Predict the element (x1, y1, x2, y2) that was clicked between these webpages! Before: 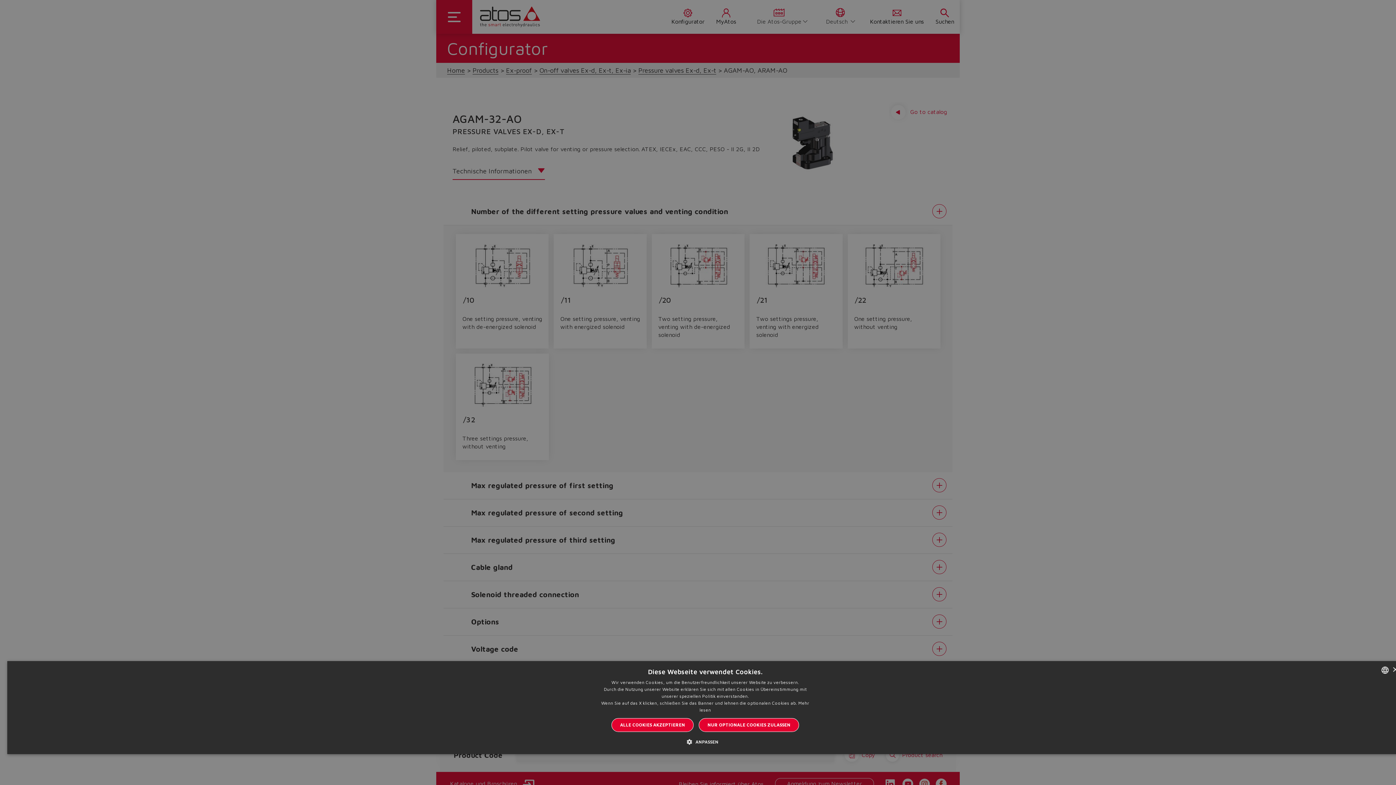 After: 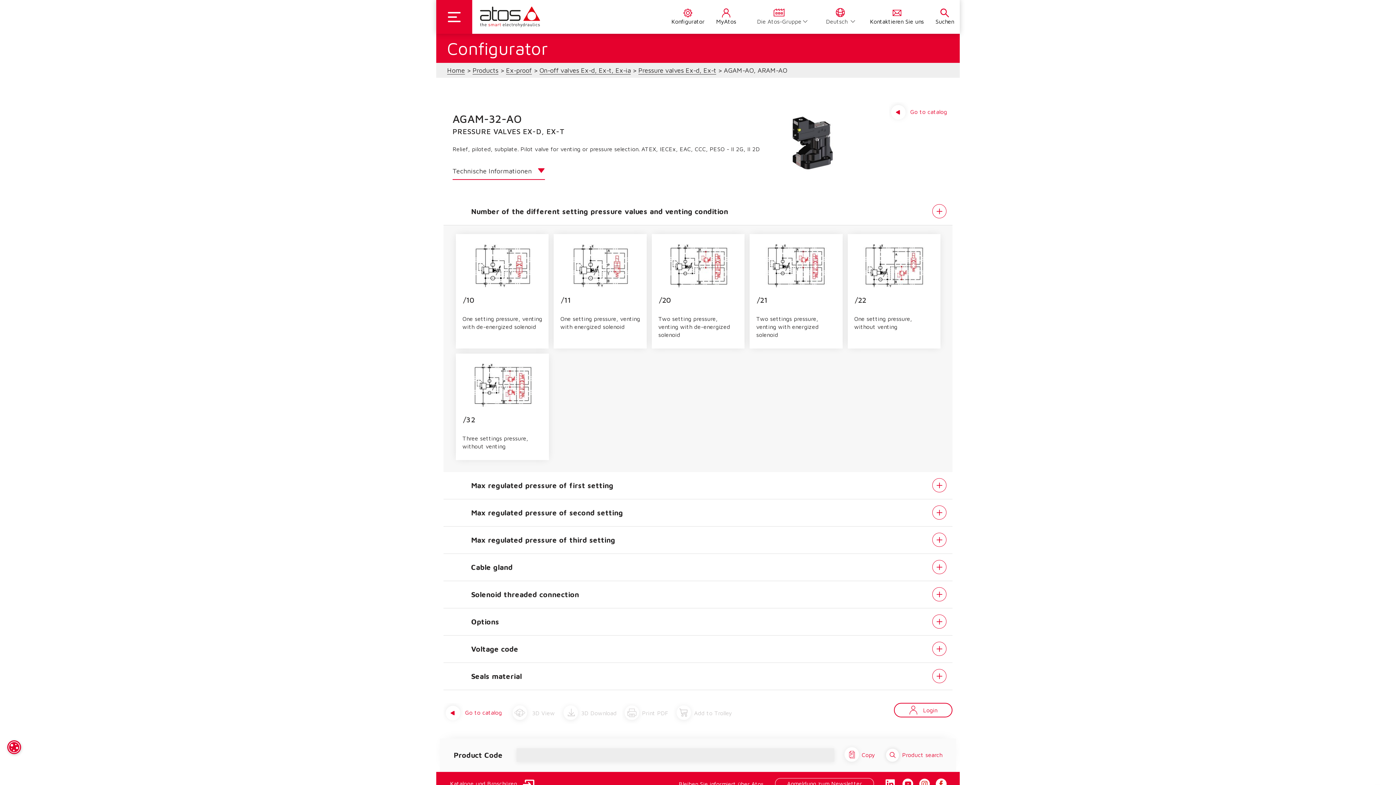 Action: label: NUR OPTIONALE COOKIES ZULASSEN bbox: (699, 718, 799, 732)